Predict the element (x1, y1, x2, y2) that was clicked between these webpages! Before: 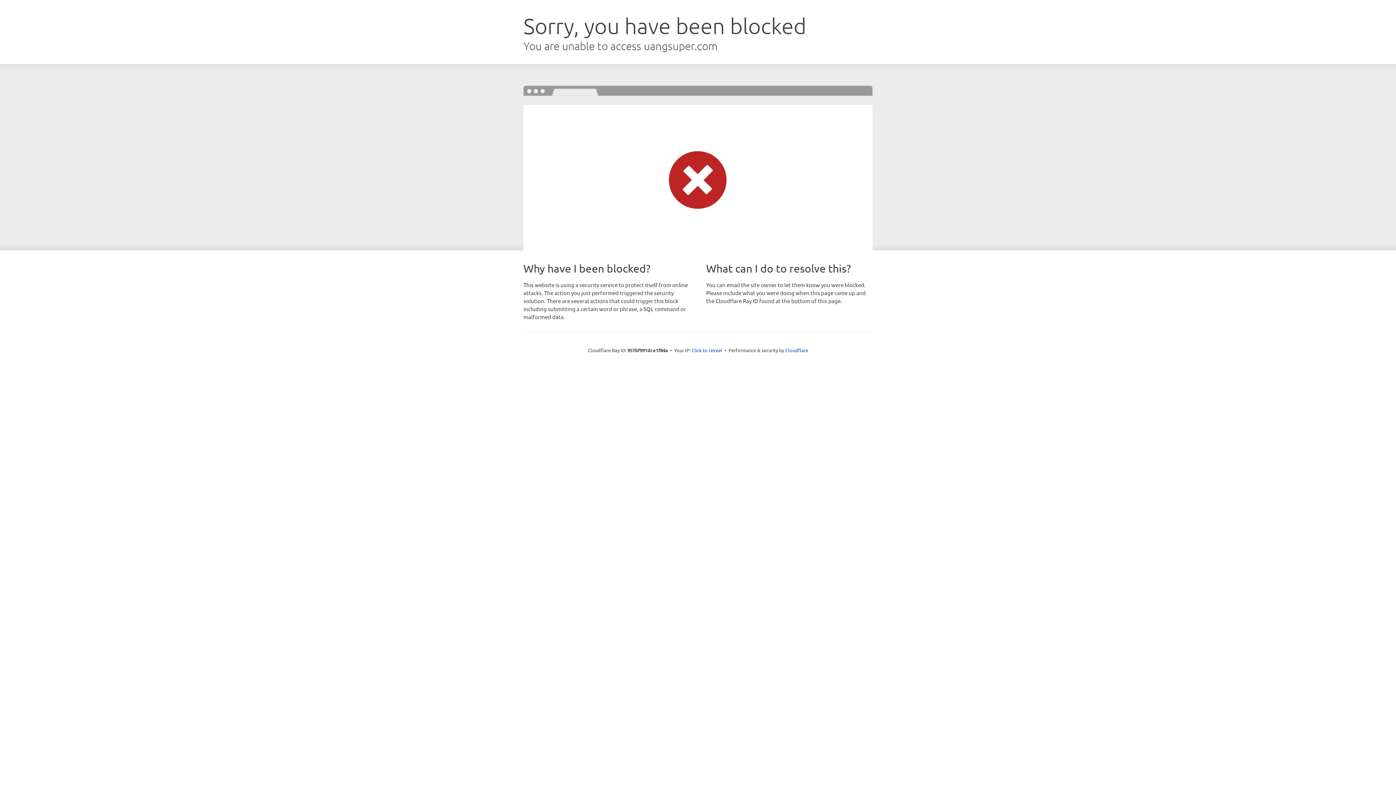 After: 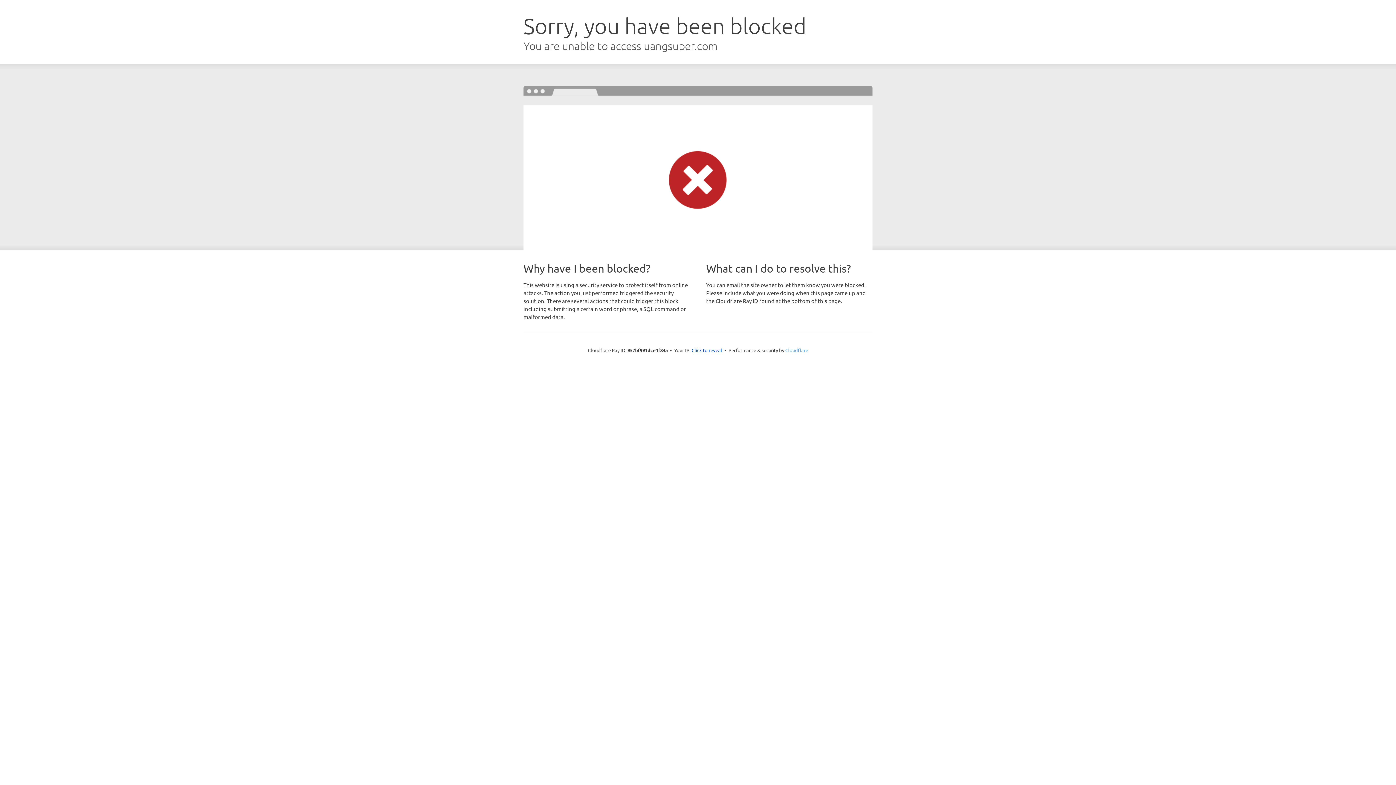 Action: label: Cloudflare bbox: (785, 347, 808, 353)